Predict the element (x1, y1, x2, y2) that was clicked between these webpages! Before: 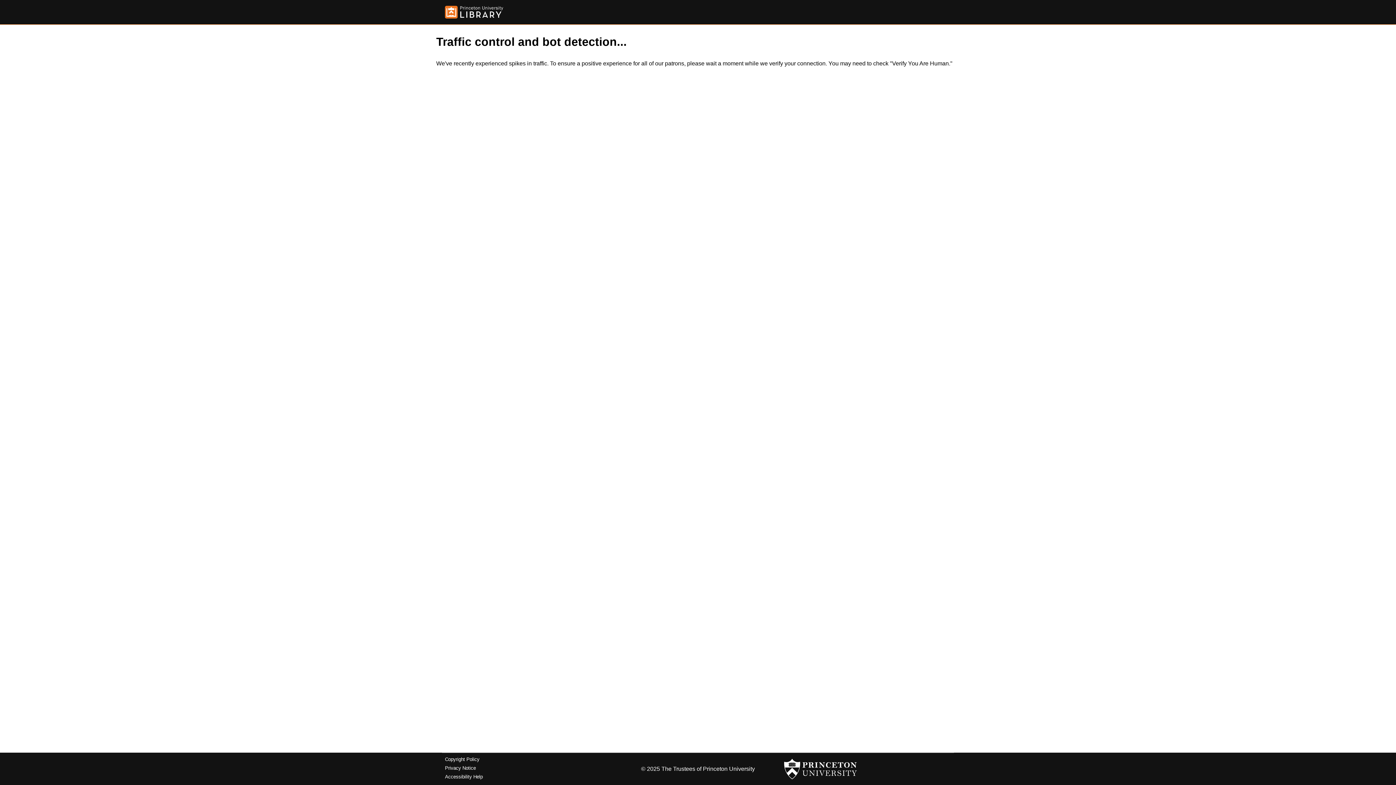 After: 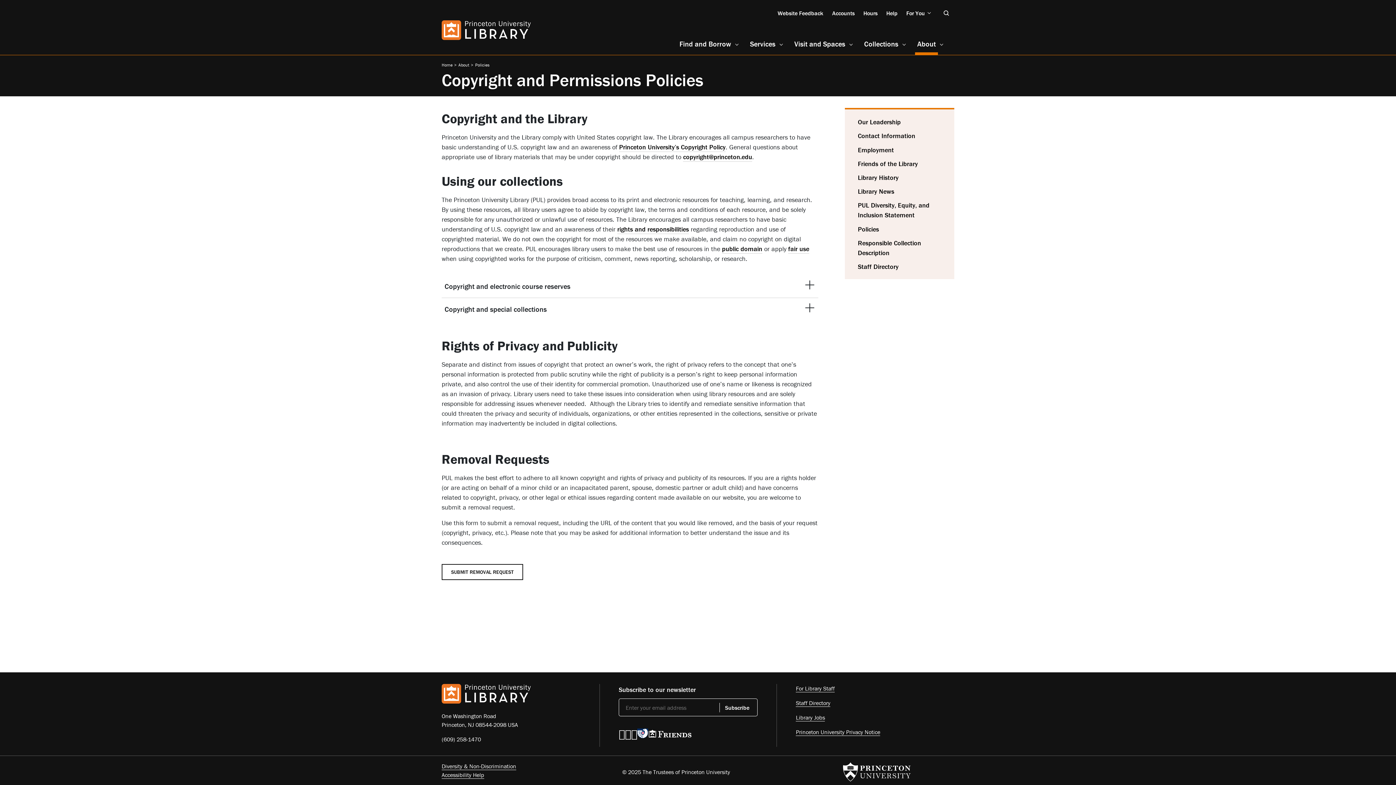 Action: label: Copyright Policy bbox: (445, 757, 479, 762)